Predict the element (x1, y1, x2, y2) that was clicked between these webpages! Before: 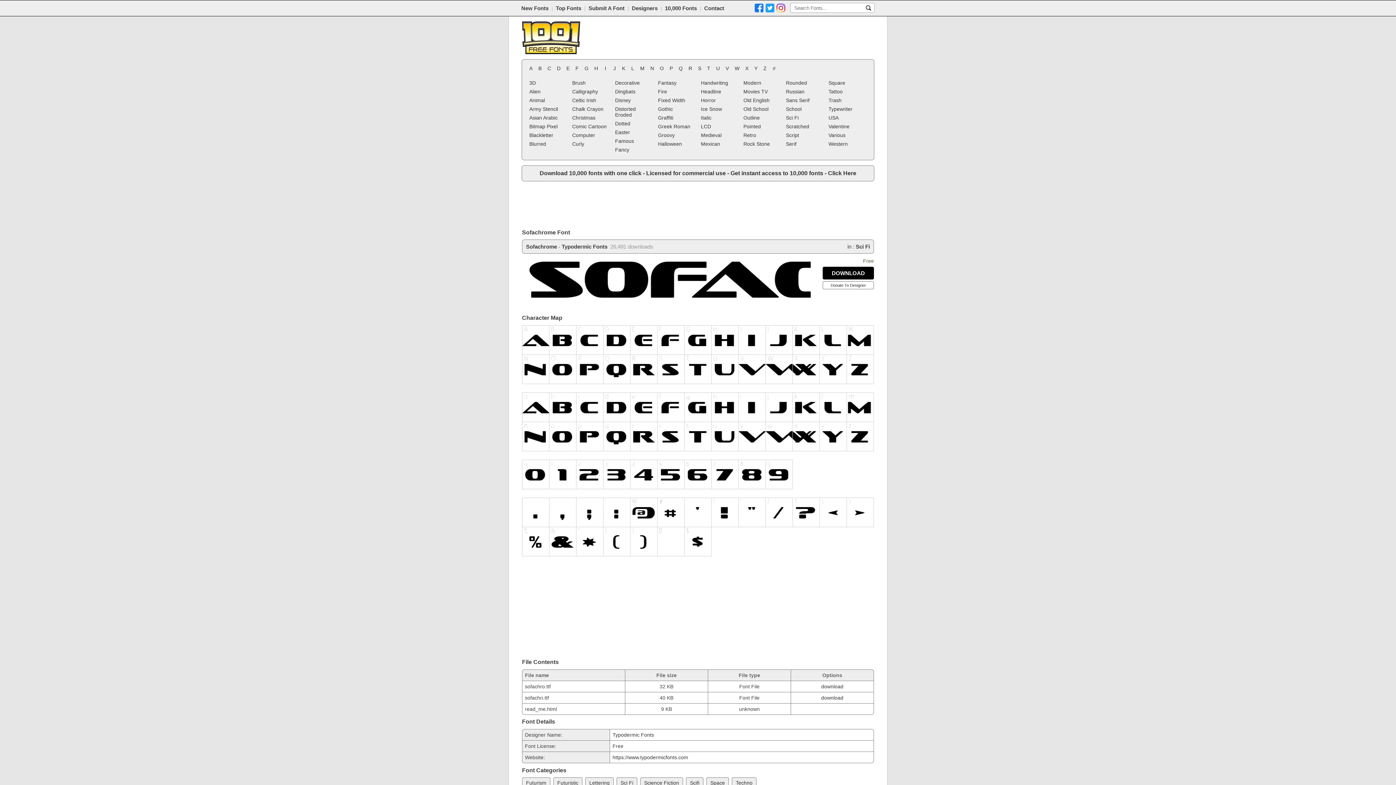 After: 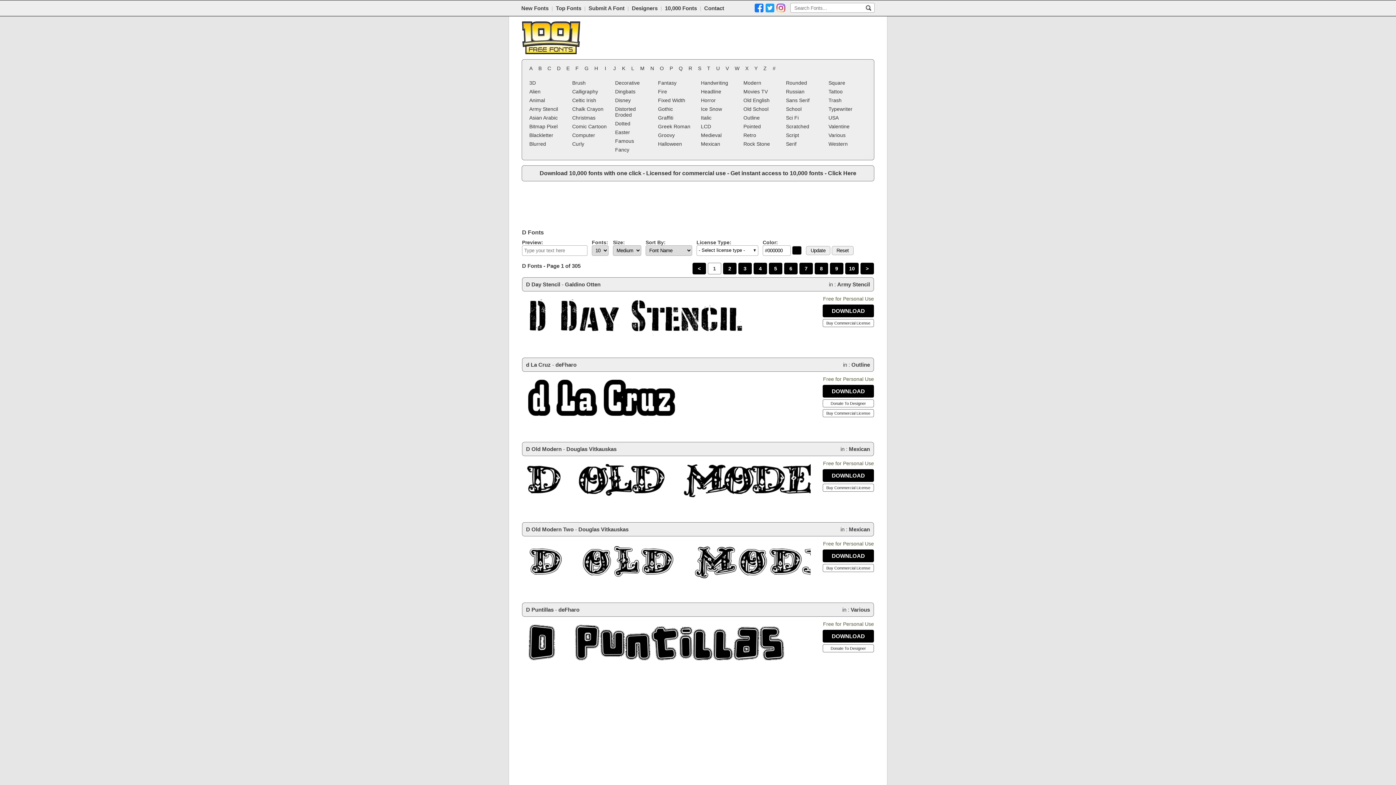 Action: label: D bbox: (554, 64, 563, 72)